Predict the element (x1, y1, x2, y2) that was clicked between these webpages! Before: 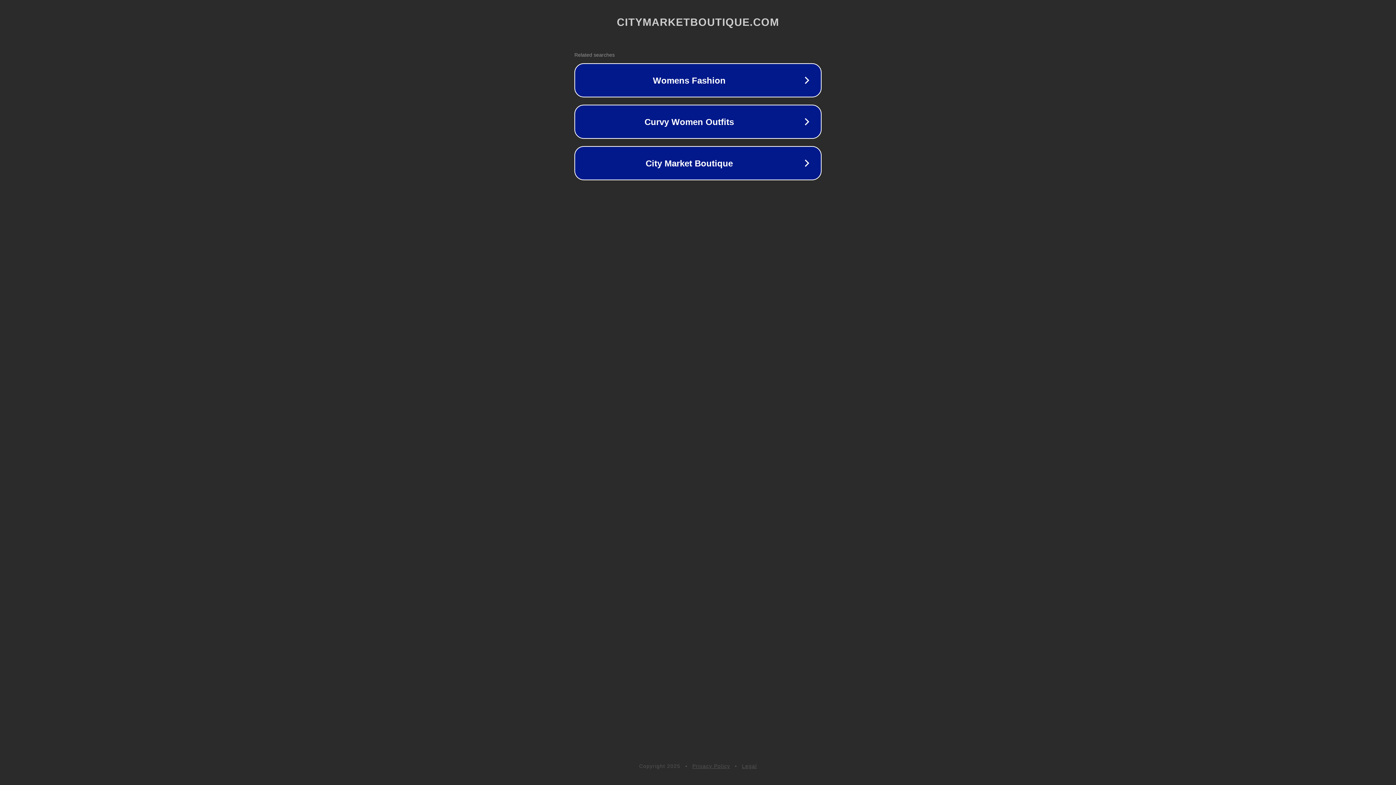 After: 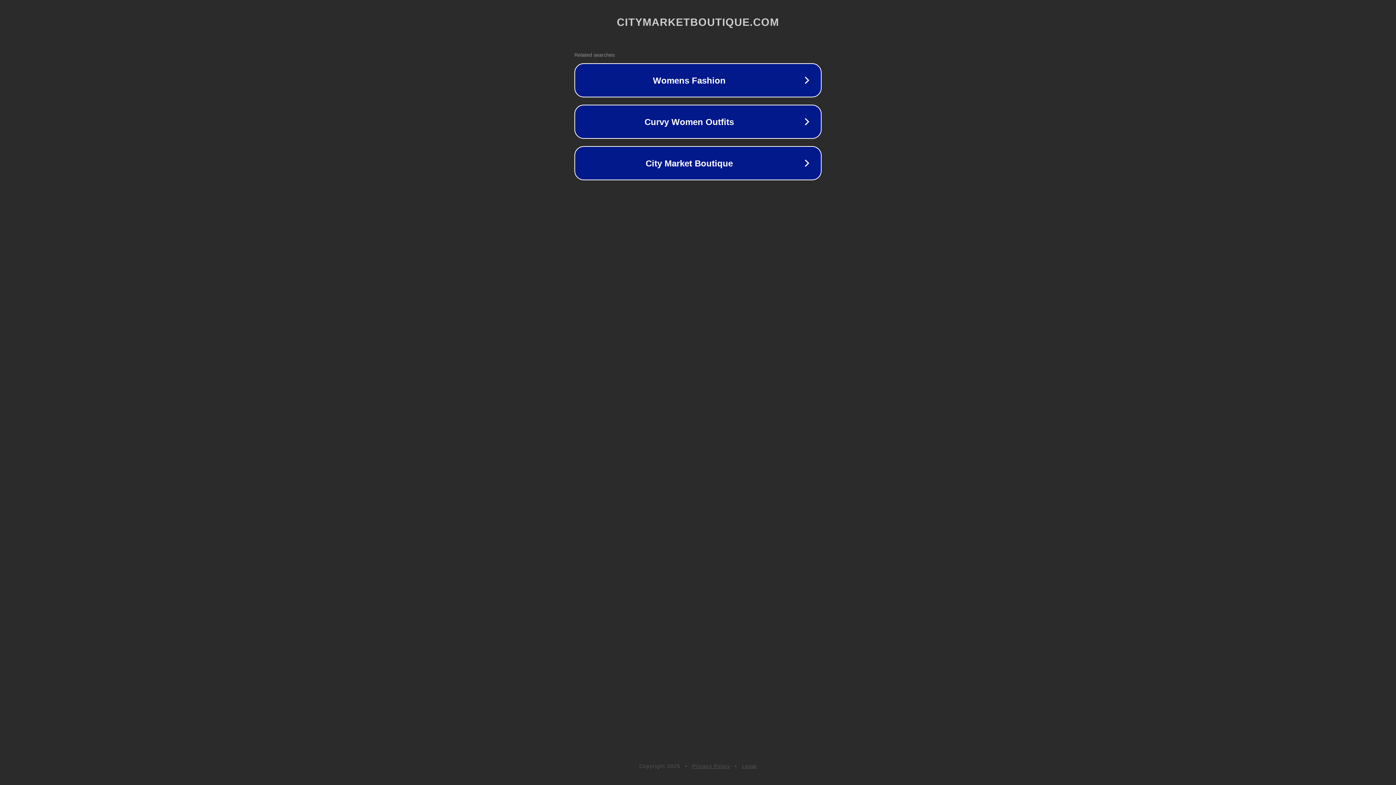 Action: label: Privacy Policy bbox: (692, 763, 730, 769)